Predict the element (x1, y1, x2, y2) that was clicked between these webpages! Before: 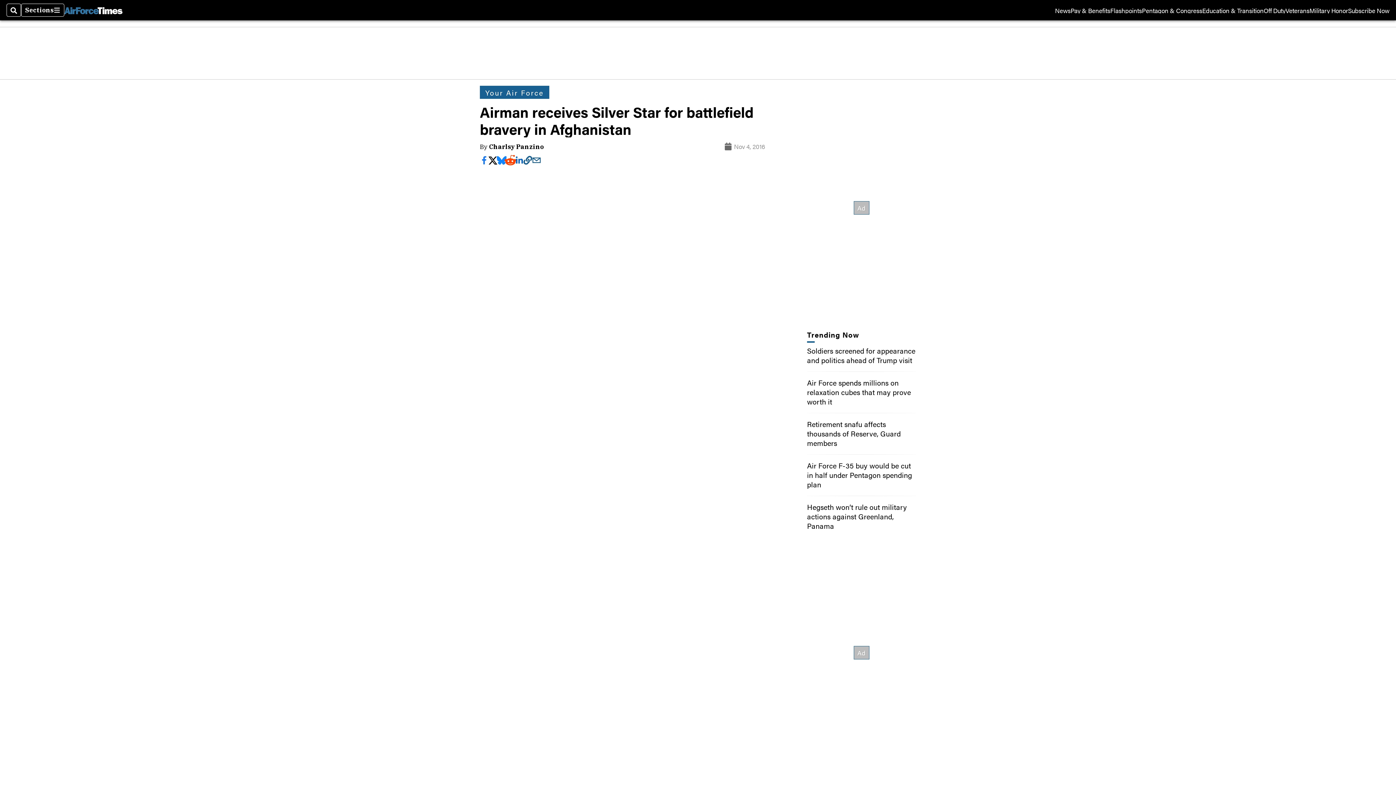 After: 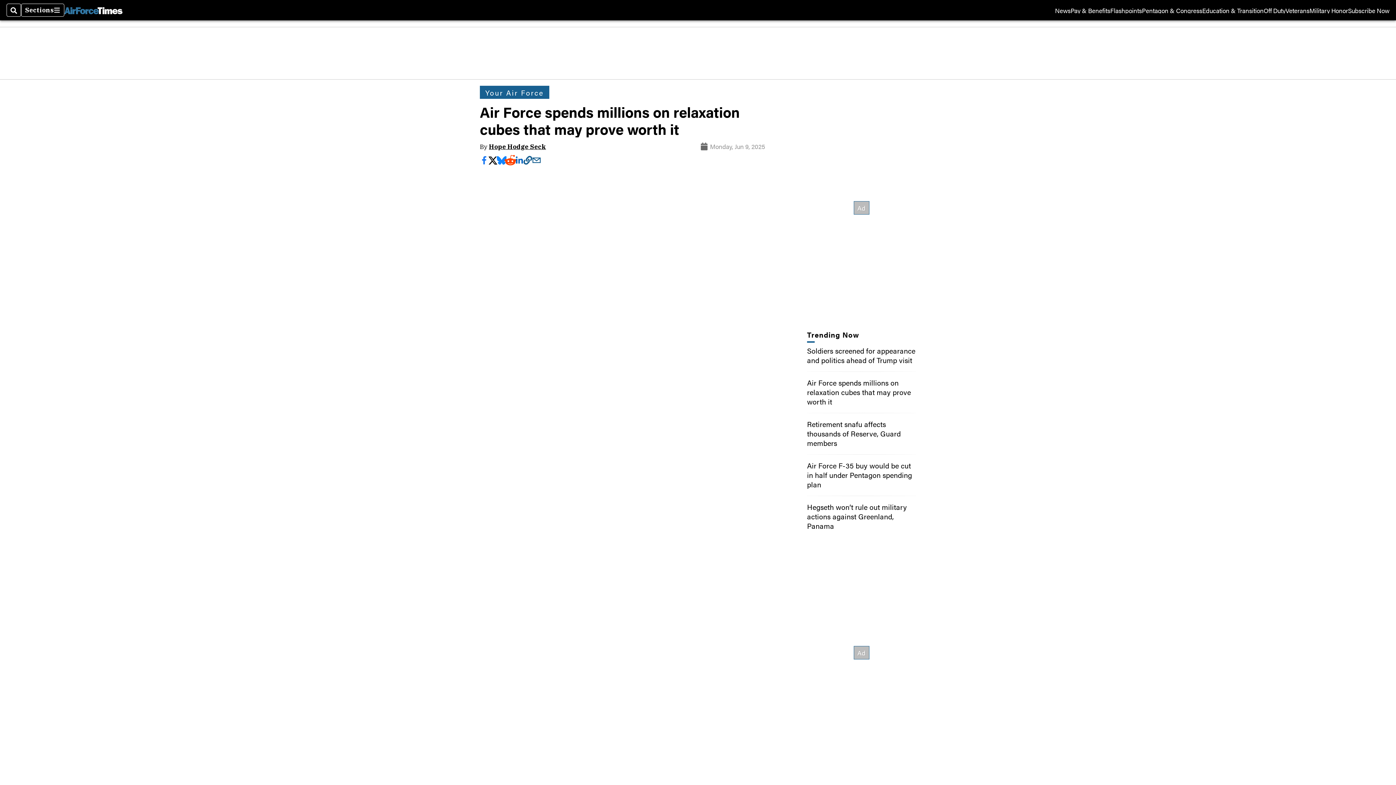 Action: label: Air Force spends millions on relaxation cubes that may prove worth it bbox: (807, 377, 911, 406)